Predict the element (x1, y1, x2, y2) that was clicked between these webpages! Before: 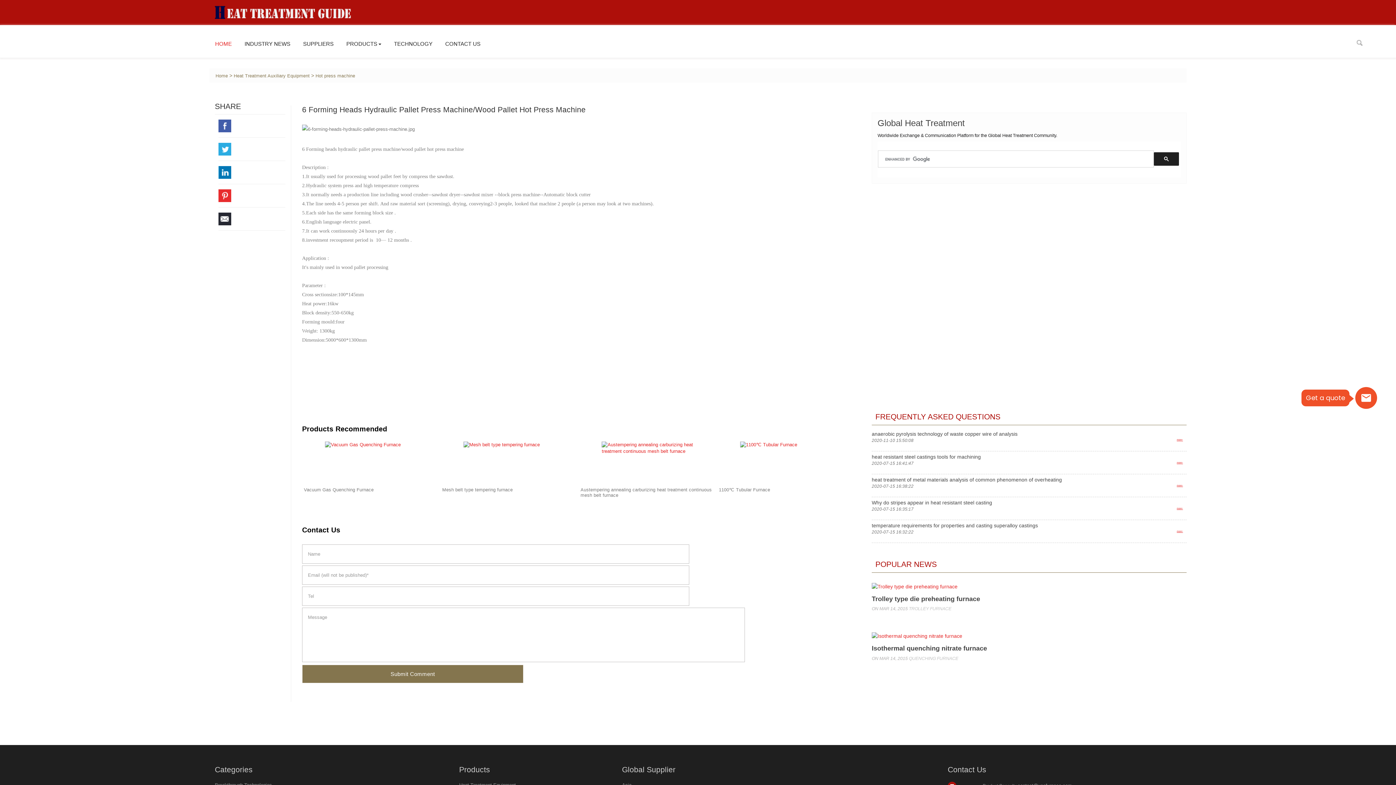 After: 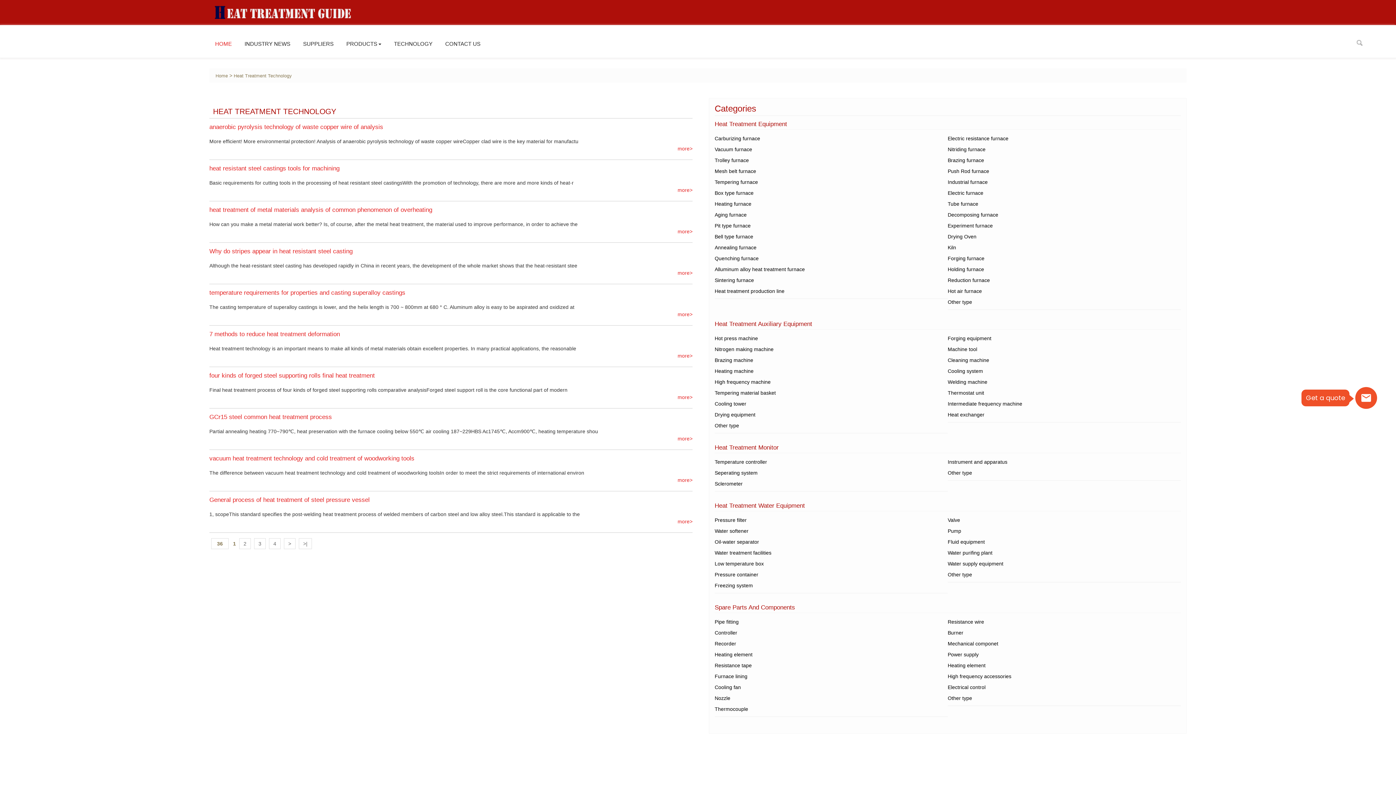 Action: label: TECHNOLOGY bbox: (394, 40, 432, 47)